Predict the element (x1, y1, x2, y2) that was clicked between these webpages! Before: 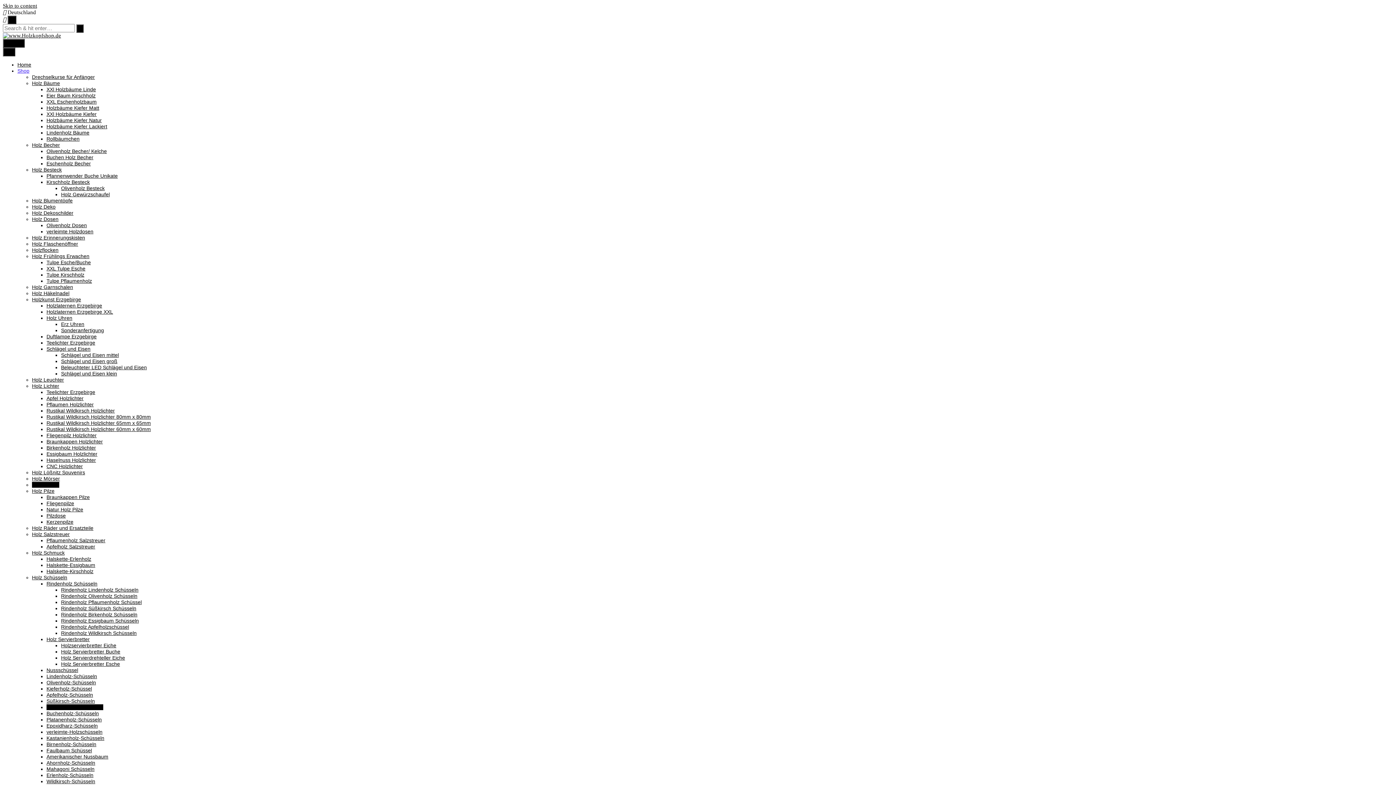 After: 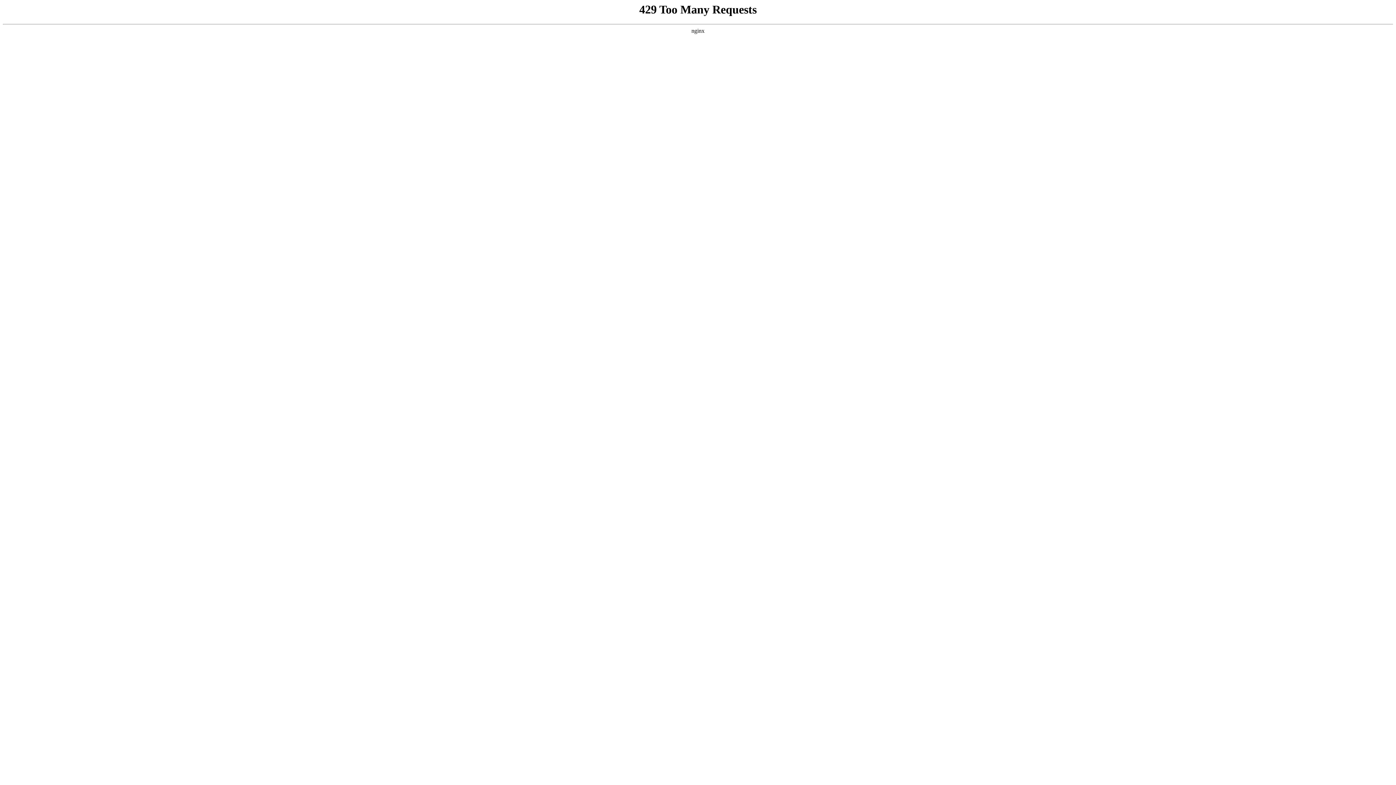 Action: bbox: (46, 92, 95, 98) label: Eier Baum Kirschholz